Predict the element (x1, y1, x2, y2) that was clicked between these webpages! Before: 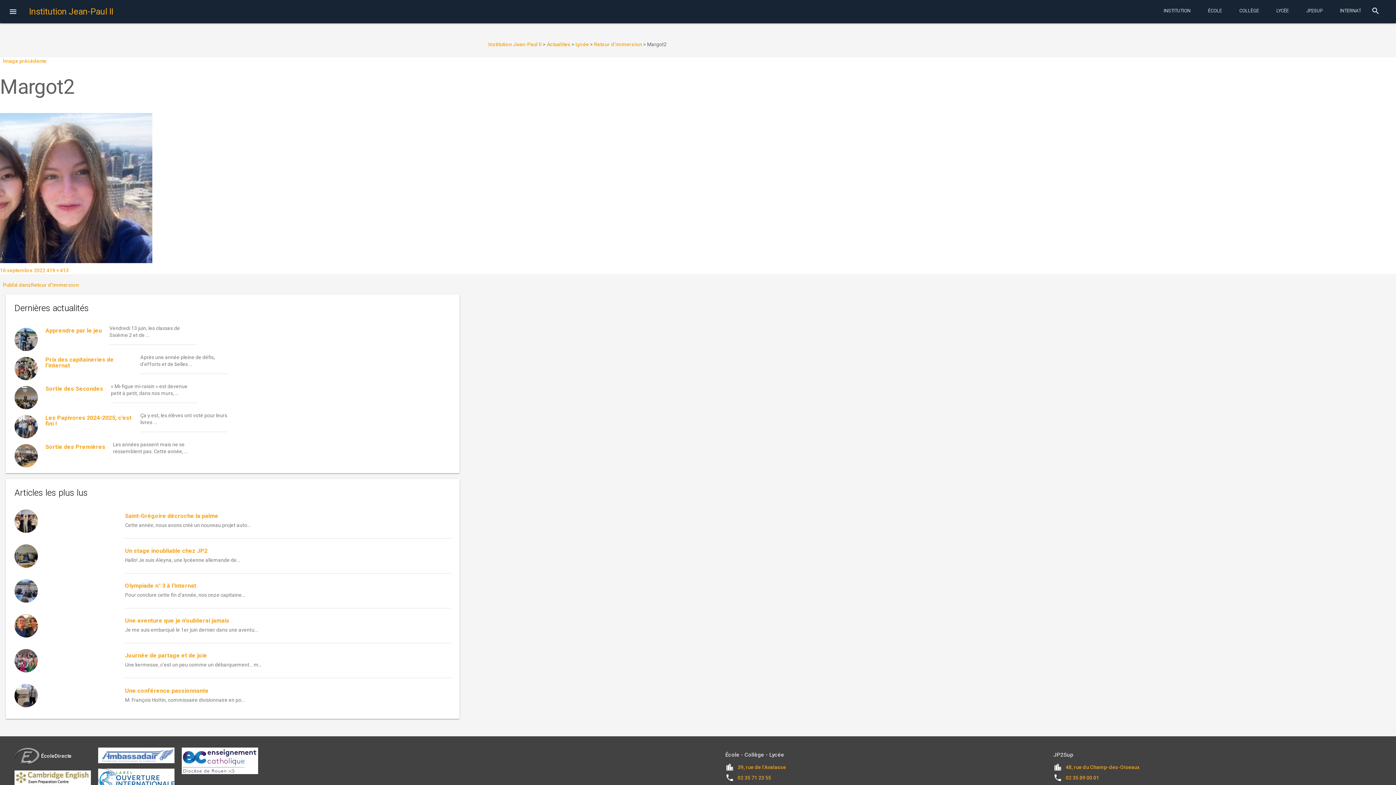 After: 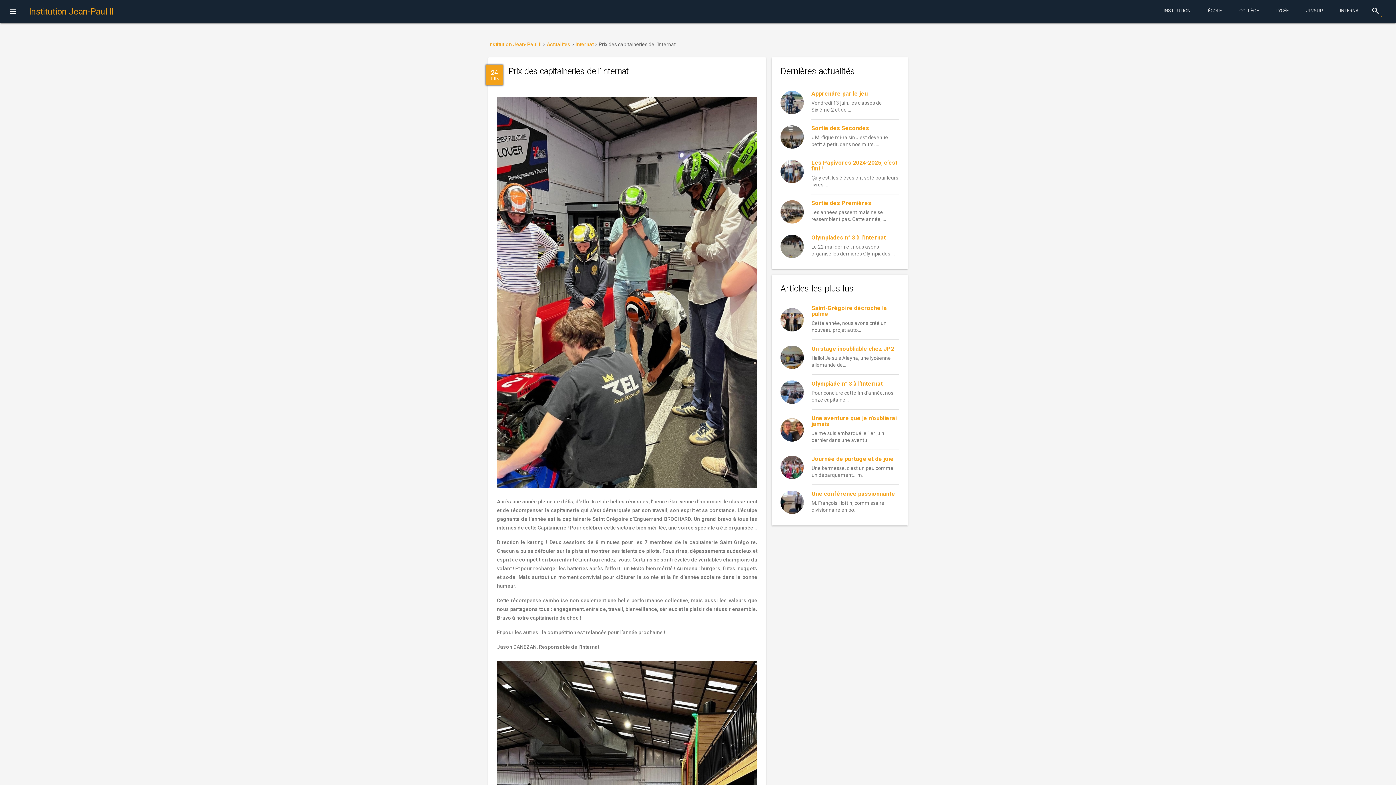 Action: bbox: (14, 357, 37, 380)